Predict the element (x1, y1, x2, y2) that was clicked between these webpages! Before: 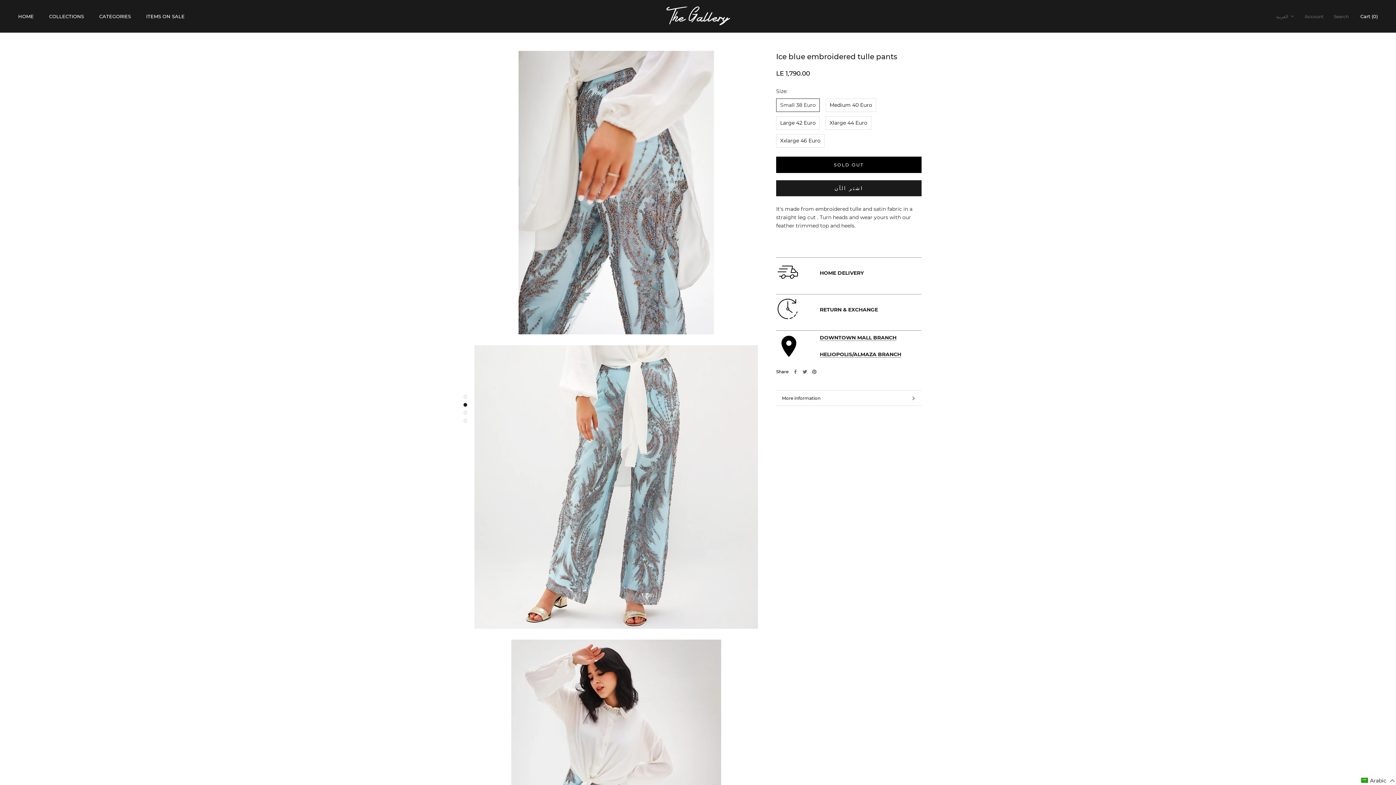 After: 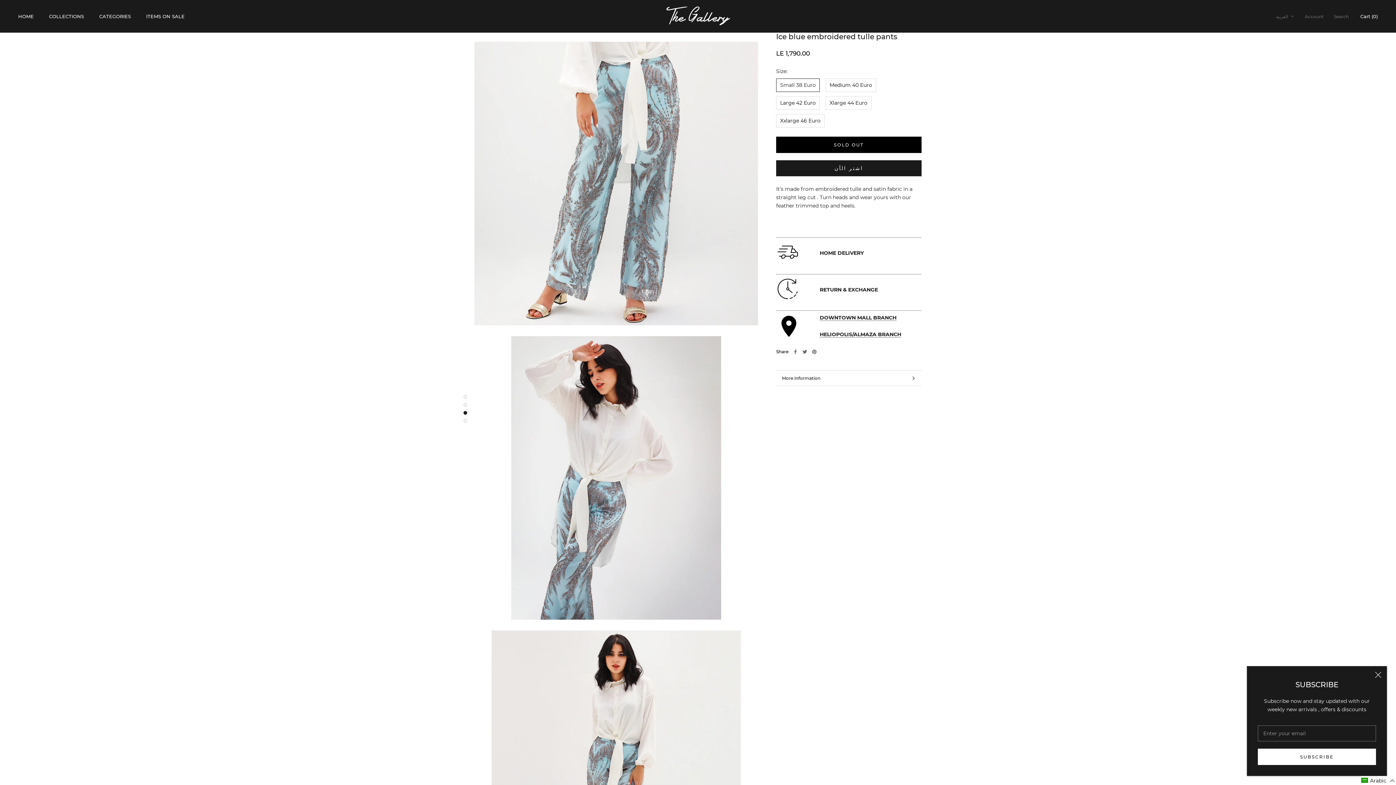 Action: bbox: (463, 403, 467, 406)